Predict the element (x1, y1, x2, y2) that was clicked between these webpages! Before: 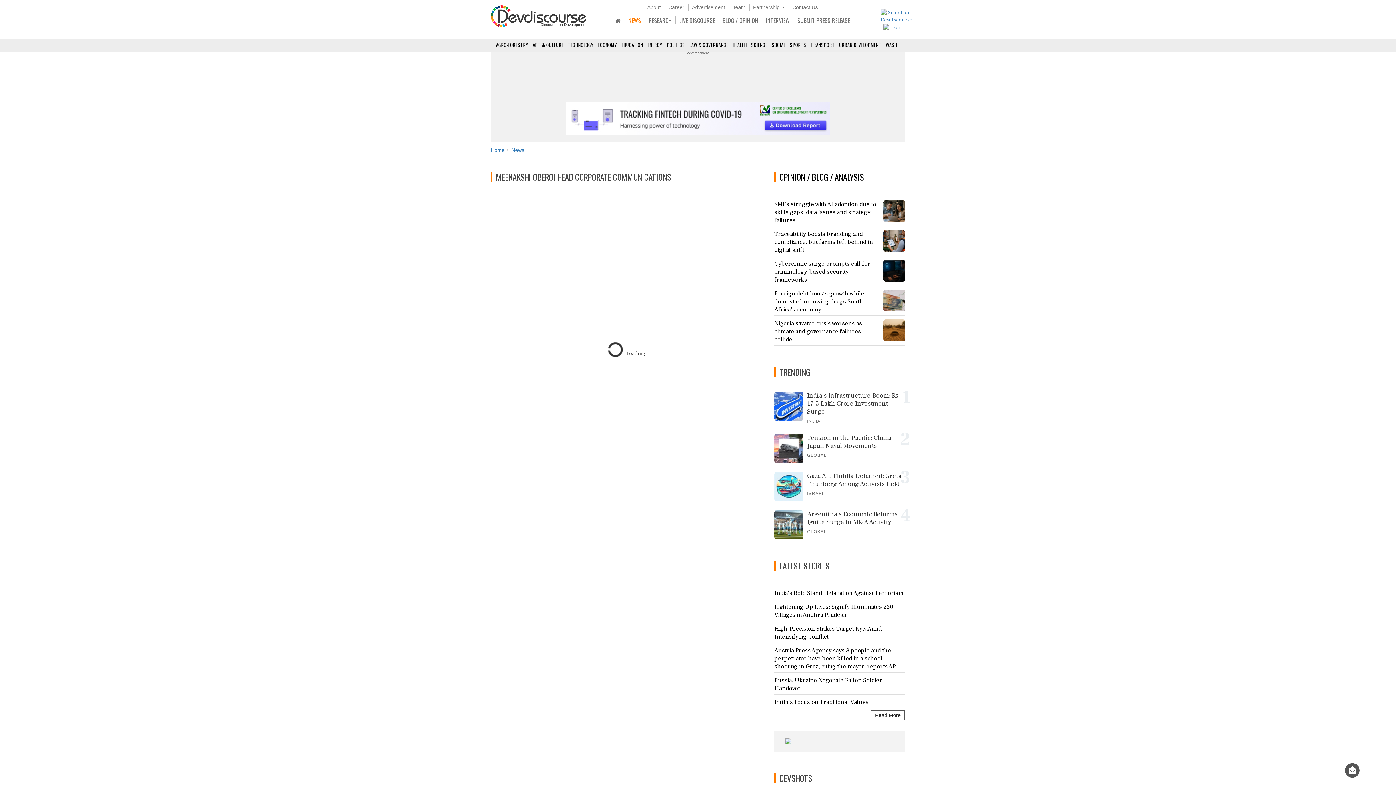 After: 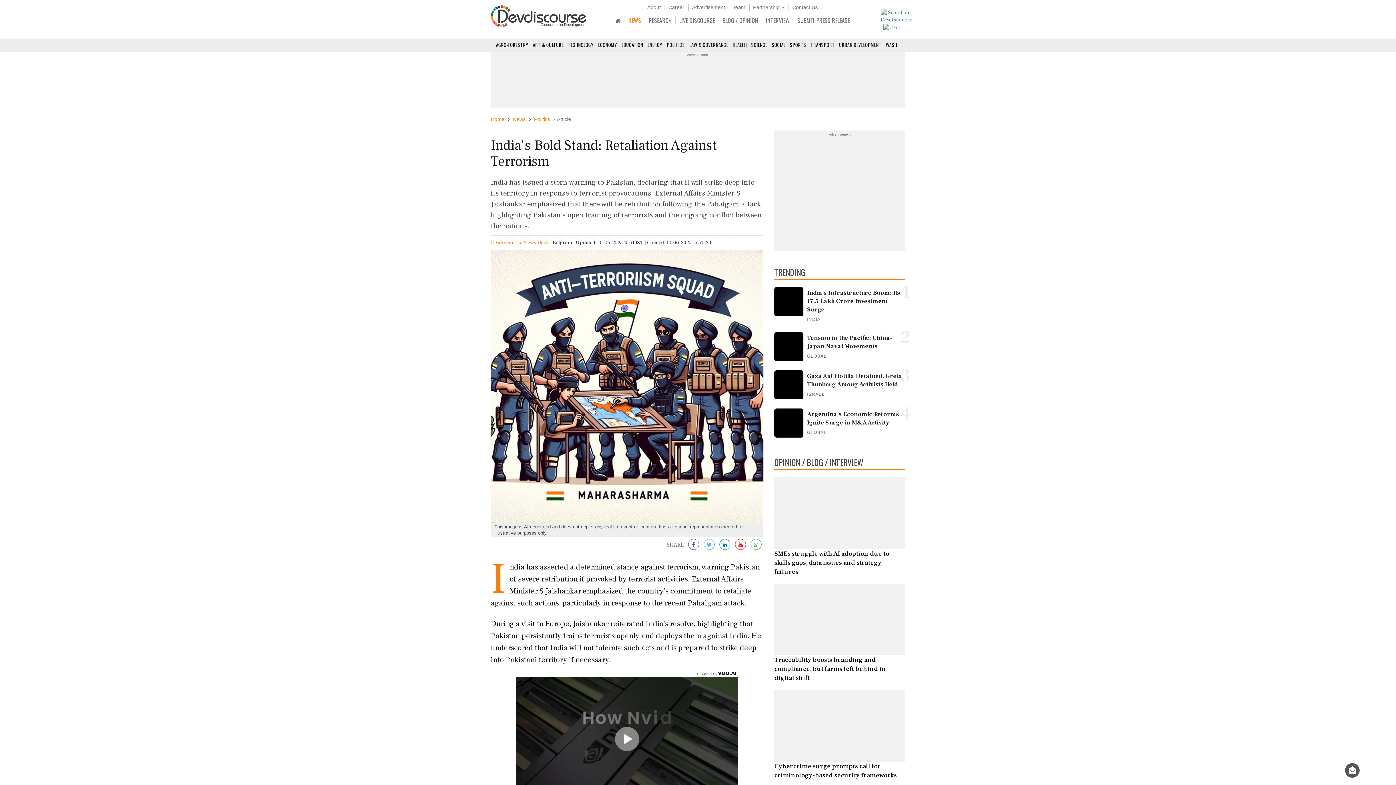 Action: bbox: (774, 585, 905, 599) label: India's Bold Stand: Retaliation Against Terrorism